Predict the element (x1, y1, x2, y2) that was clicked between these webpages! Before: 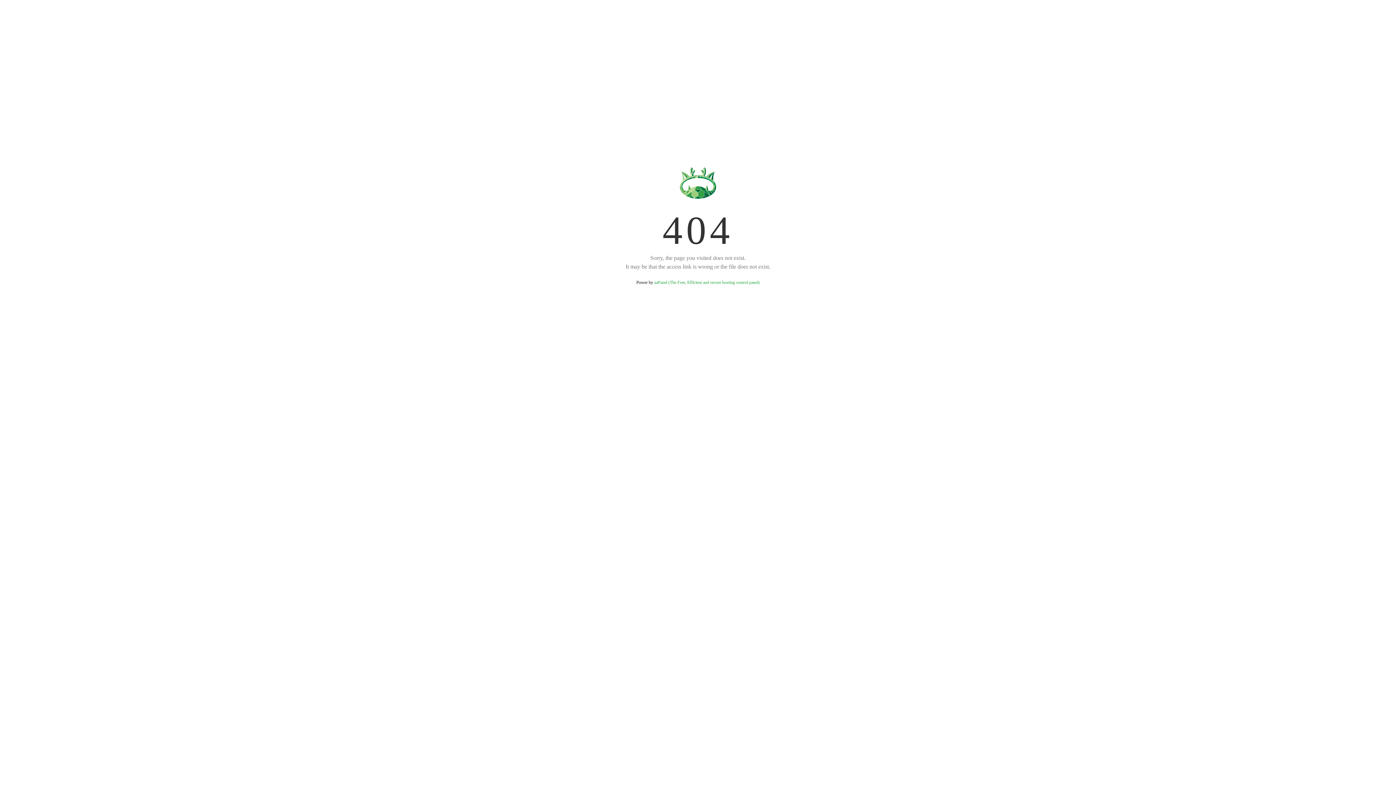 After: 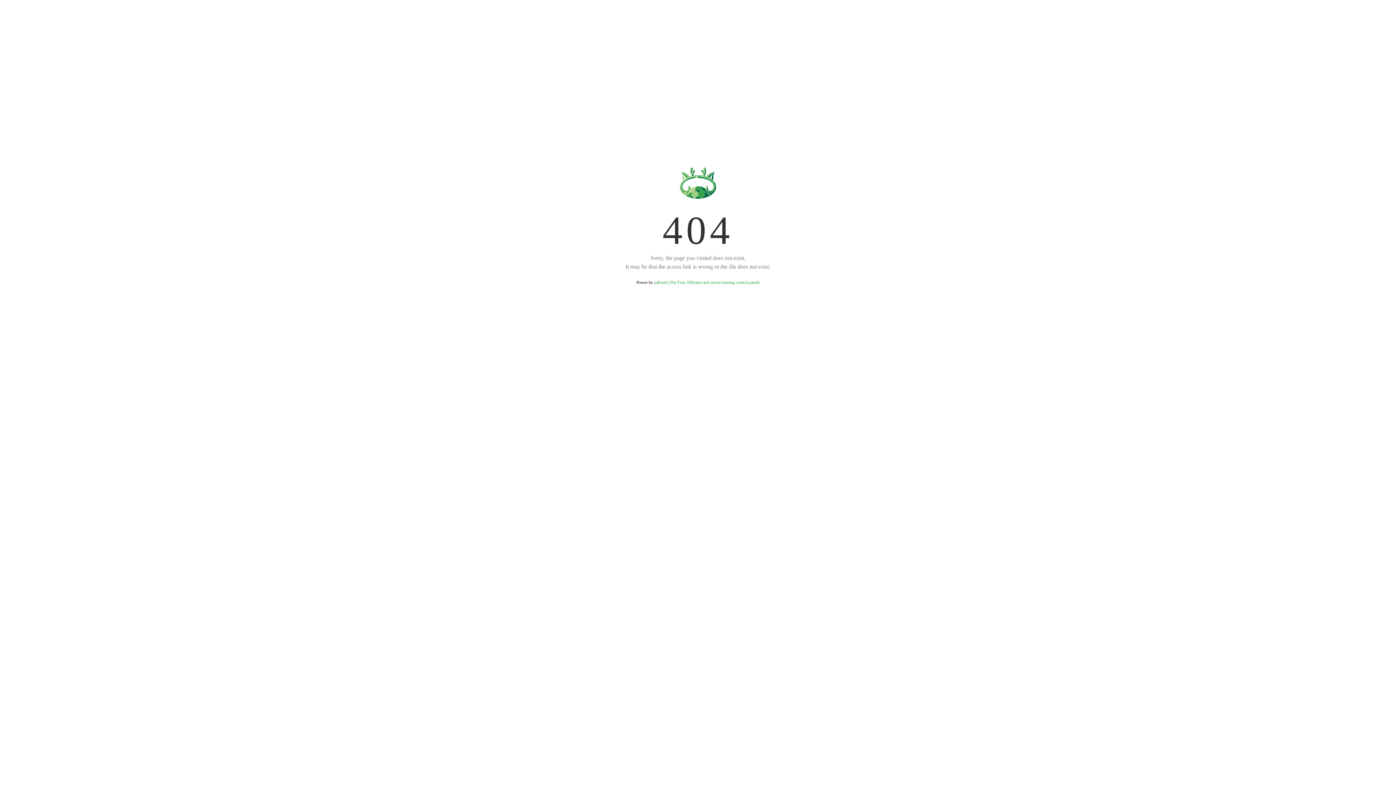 Action: label: aaPanel (The Free, Efficient and secure hosting control panel) bbox: (654, 280, 759, 285)